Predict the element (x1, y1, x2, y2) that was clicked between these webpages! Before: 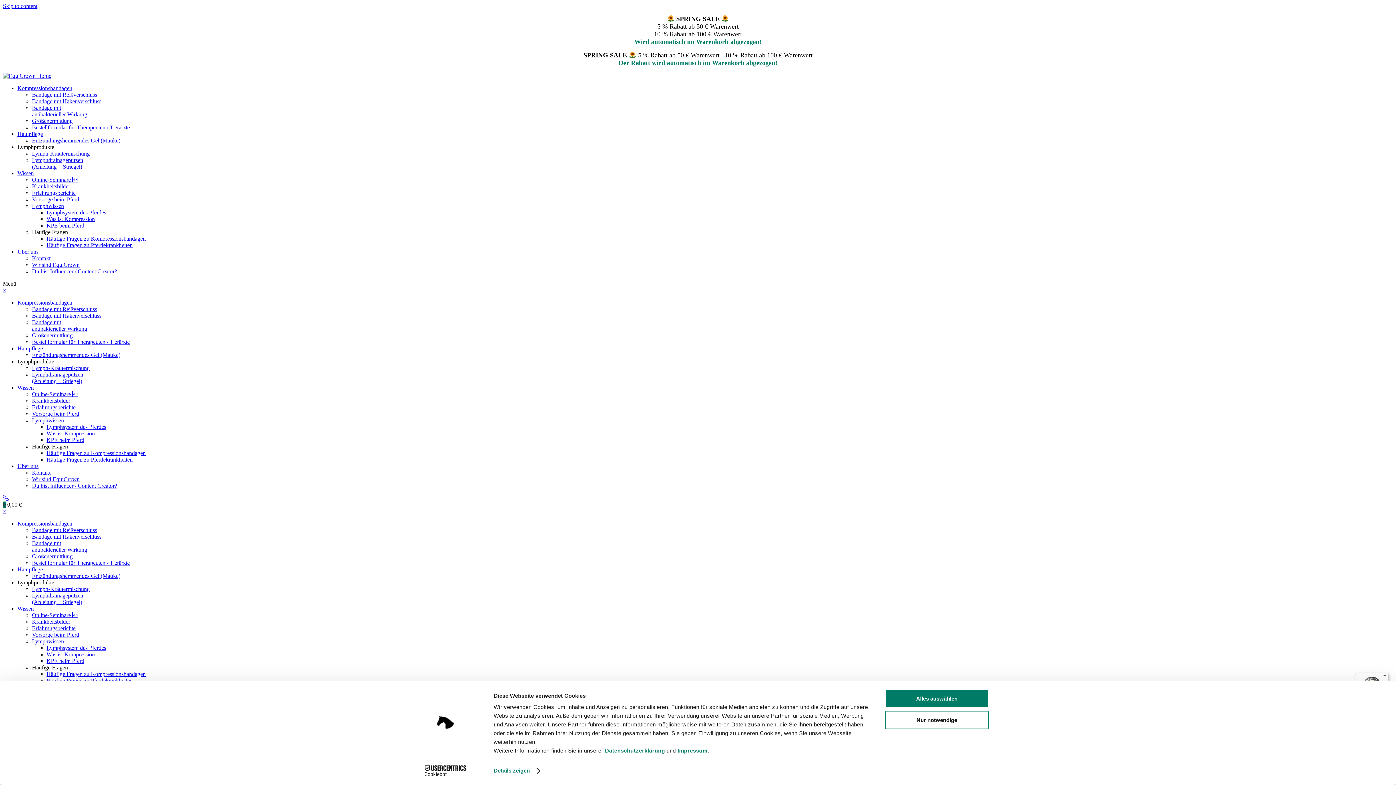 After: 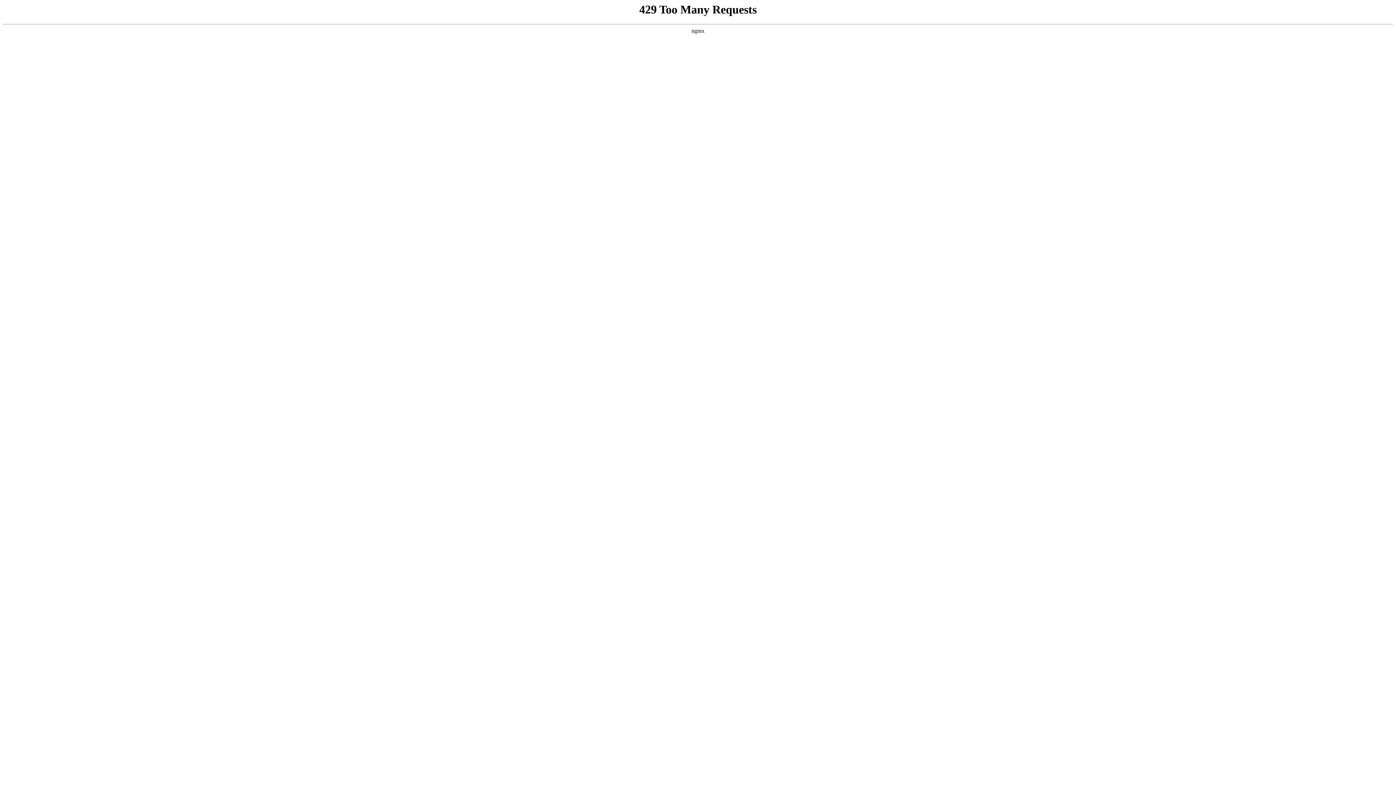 Action: bbox: (32, 612, 78, 618) label: Online-Seminare 🆕